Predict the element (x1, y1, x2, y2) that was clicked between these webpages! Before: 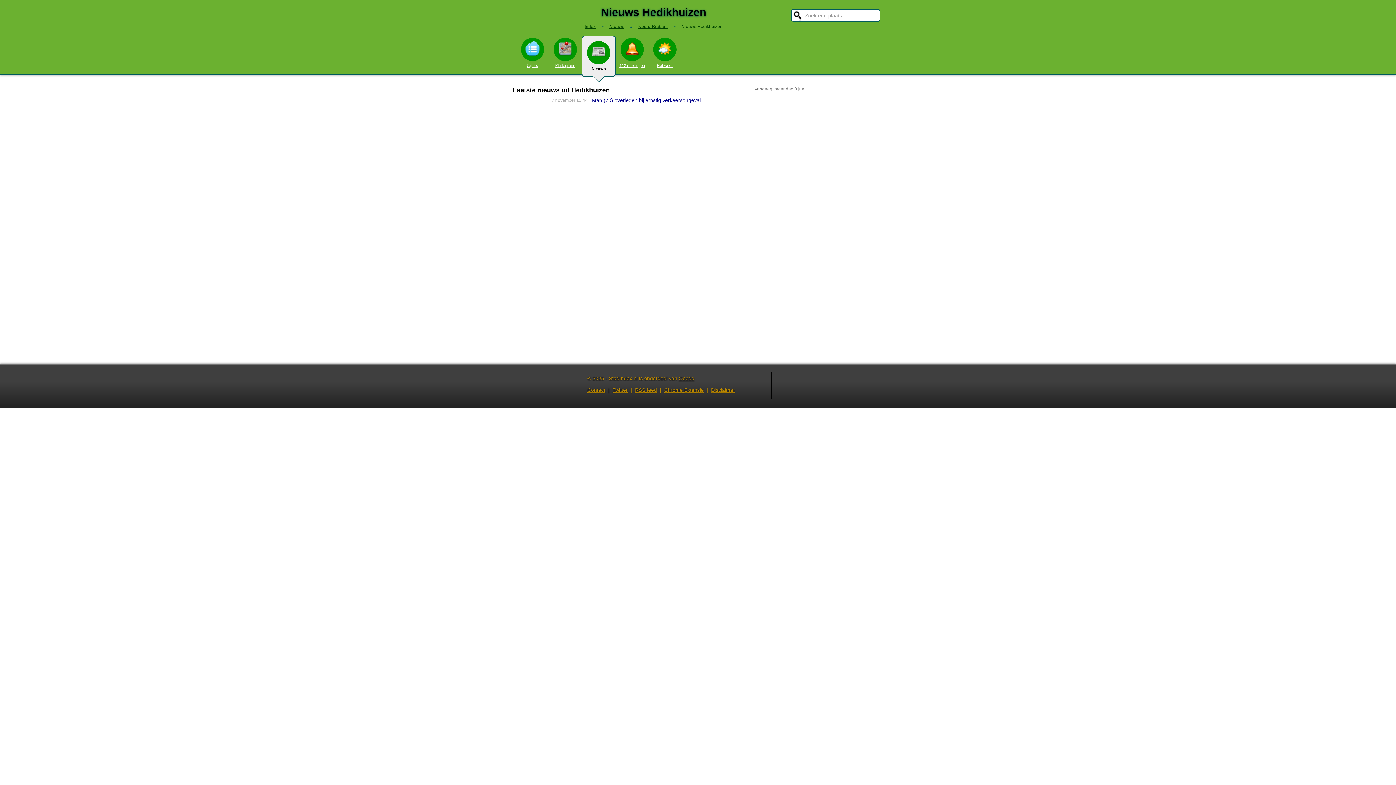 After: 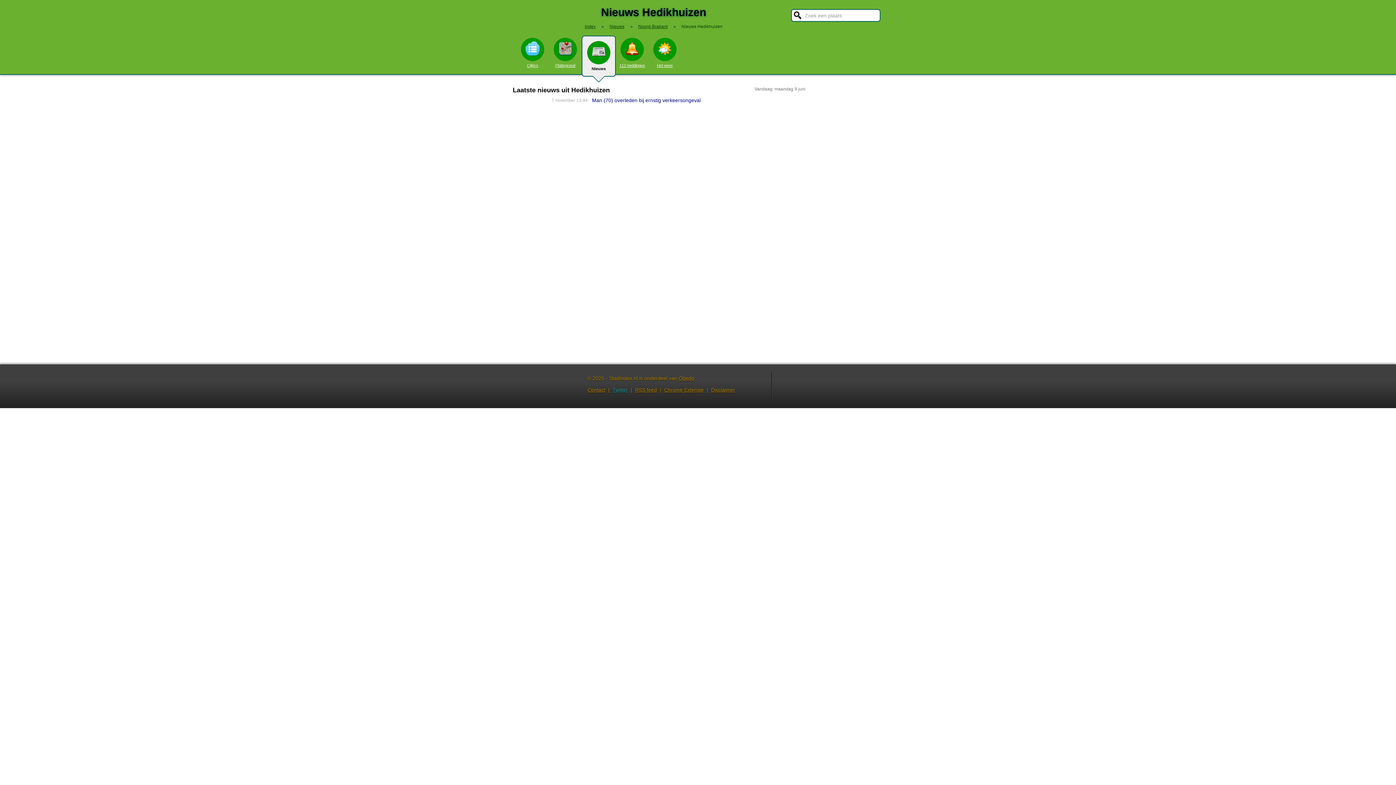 Action: label: Twitter bbox: (612, 387, 628, 393)